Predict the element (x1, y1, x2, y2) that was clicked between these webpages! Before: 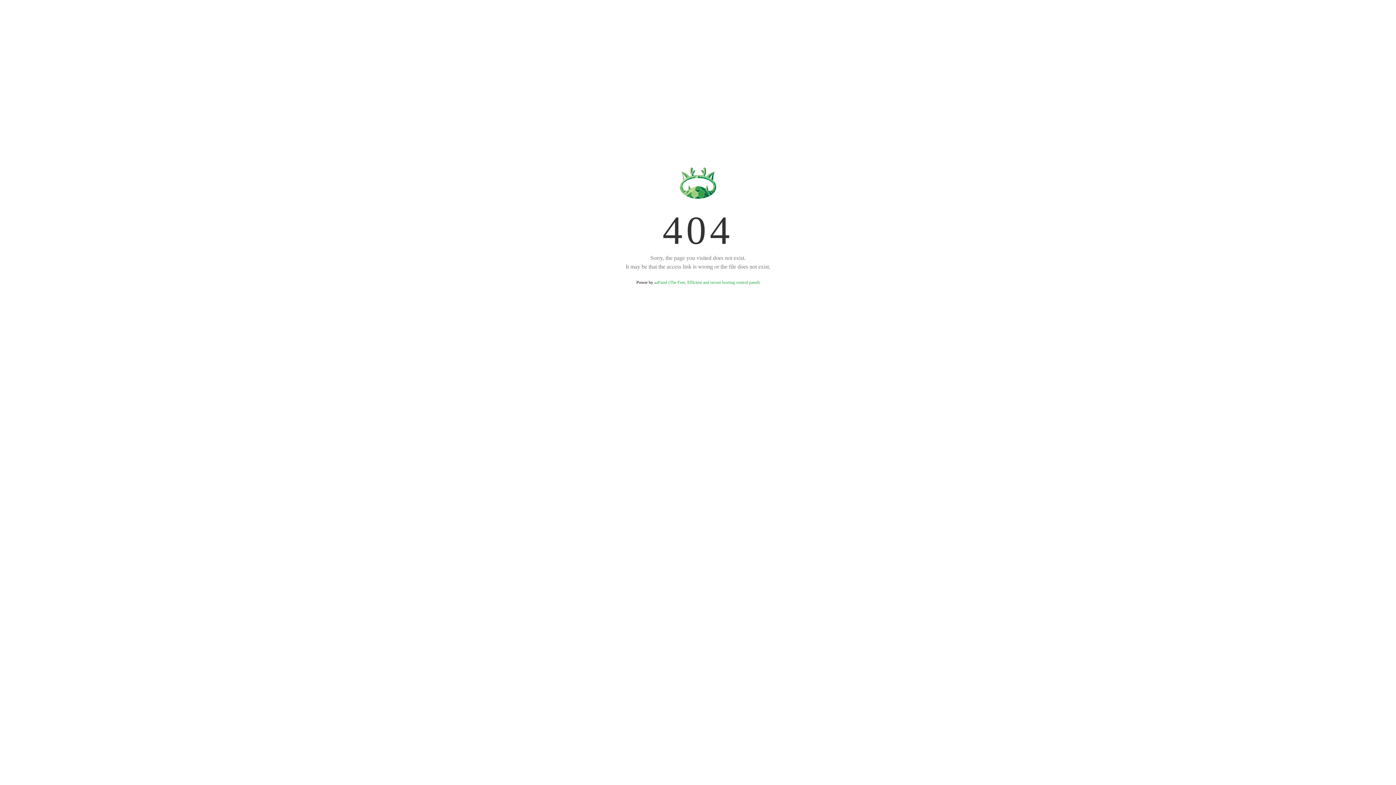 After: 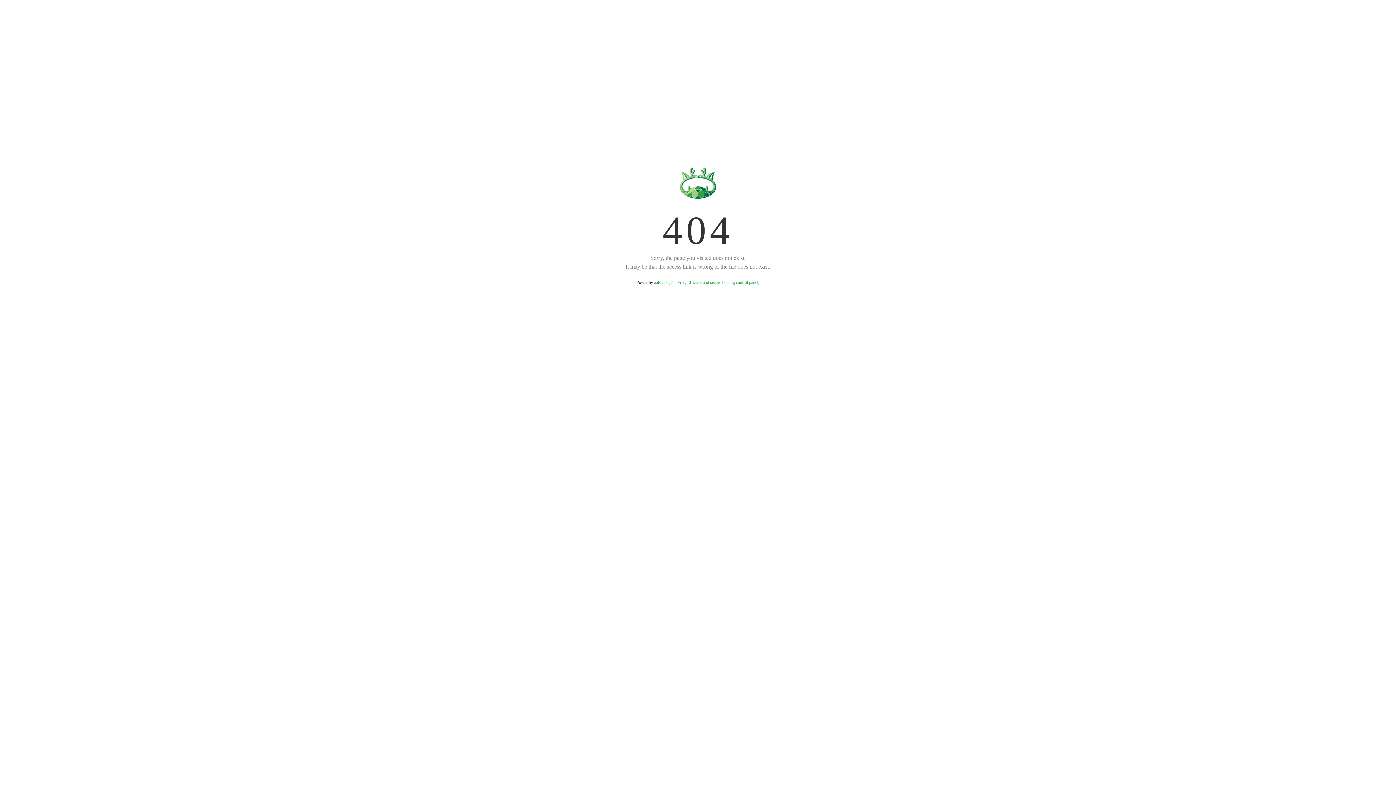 Action: bbox: (654, 280, 759, 285) label: aaPanel (The Free, Efficient and secure hosting control panel)